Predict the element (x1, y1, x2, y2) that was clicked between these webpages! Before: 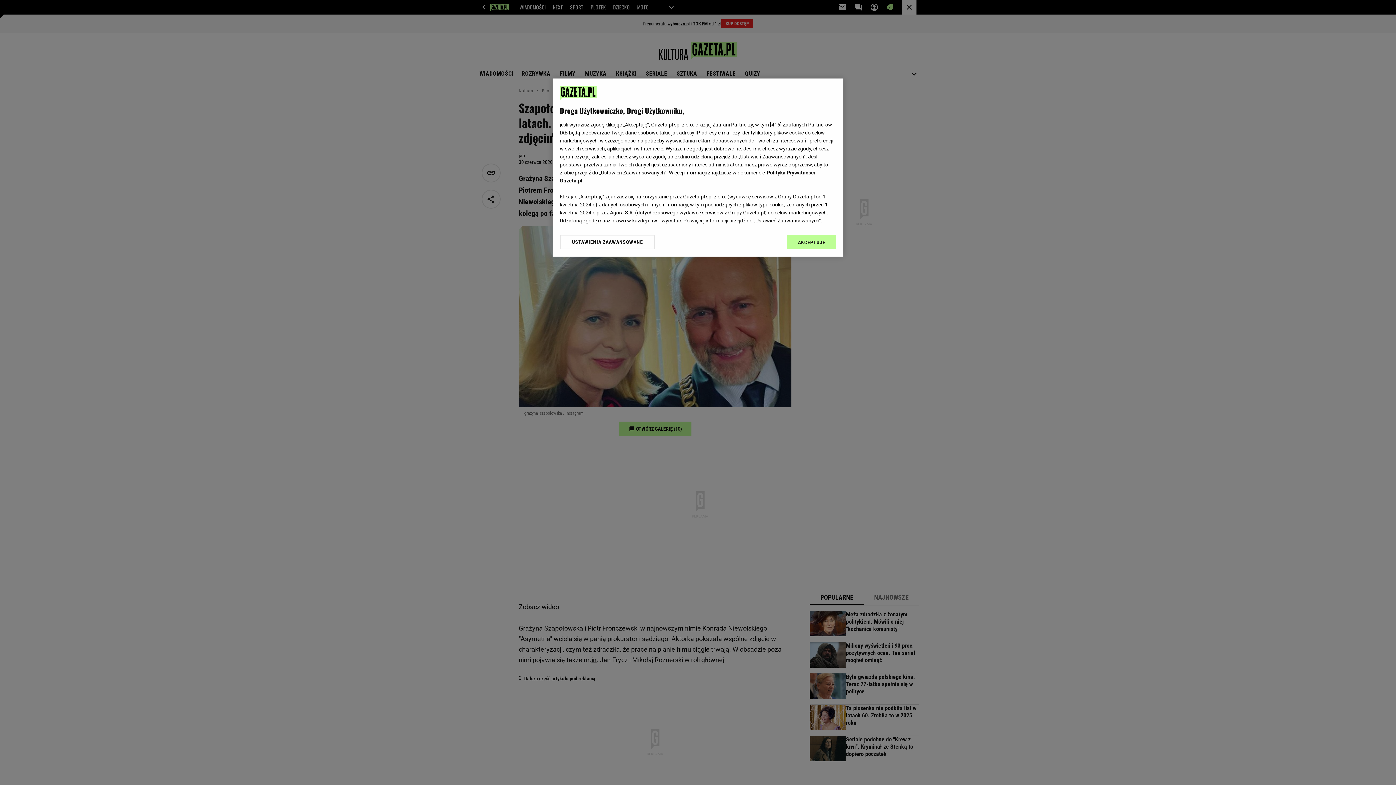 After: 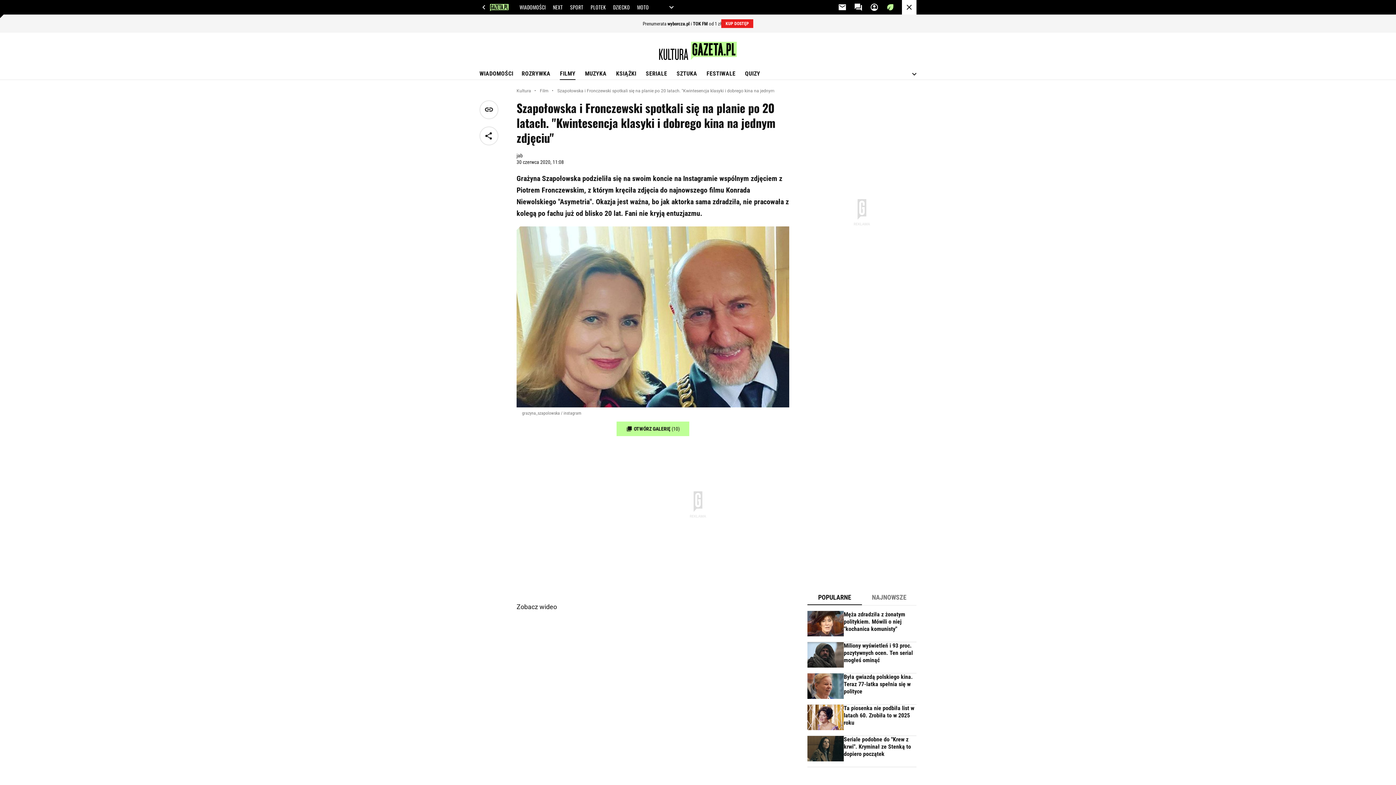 Action: bbox: (787, 234, 836, 249) label: AKCEPTUJĘ